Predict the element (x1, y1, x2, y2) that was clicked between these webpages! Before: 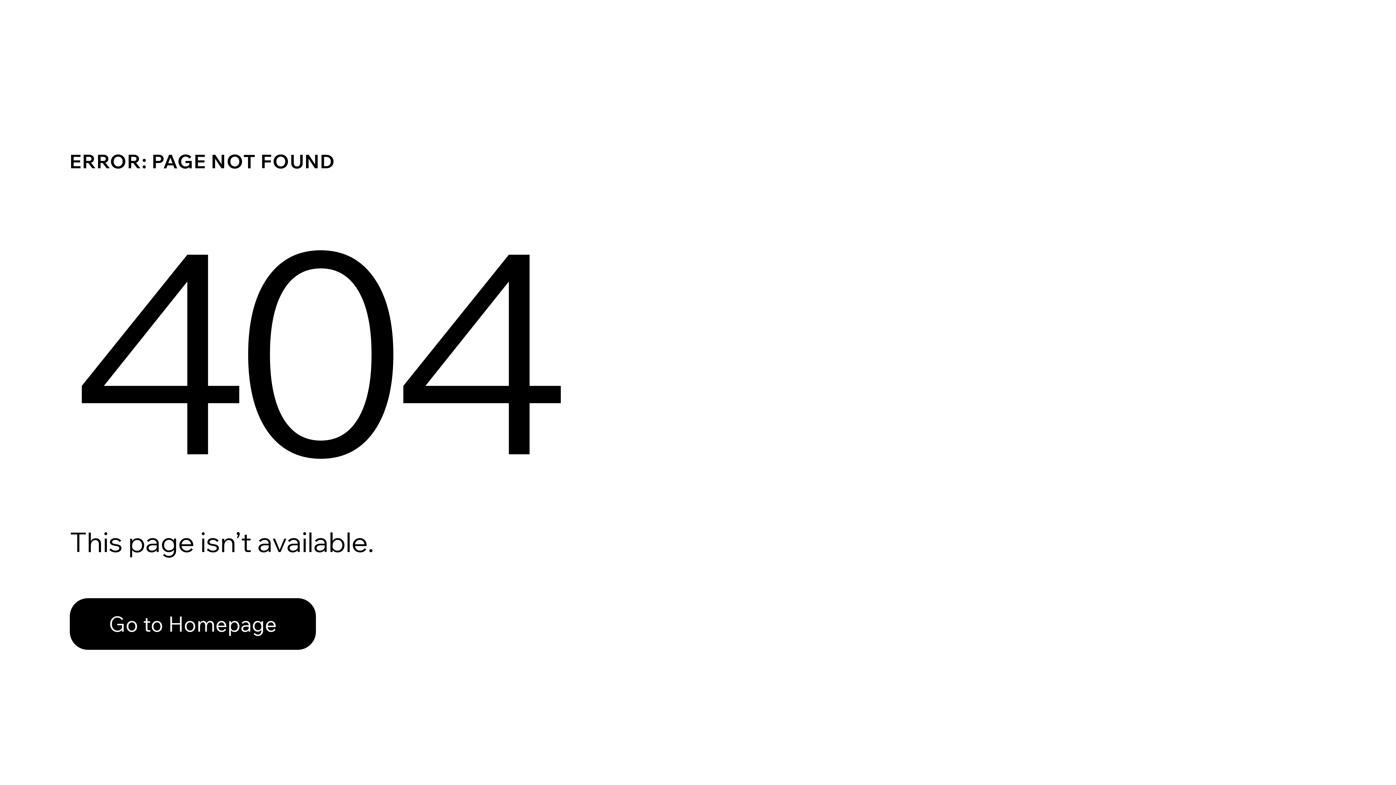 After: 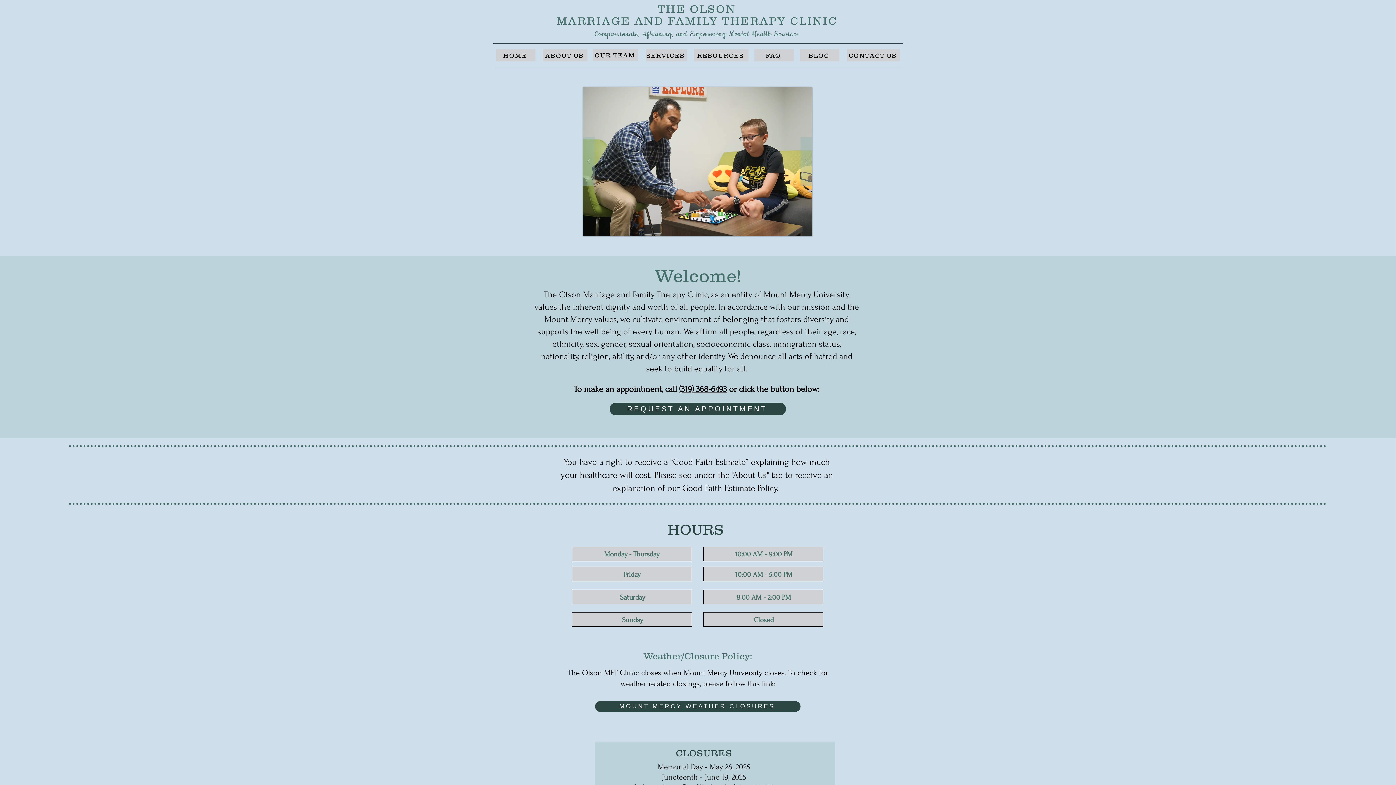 Action: bbox: (69, 582, 768, 659) label: Go to Homepage